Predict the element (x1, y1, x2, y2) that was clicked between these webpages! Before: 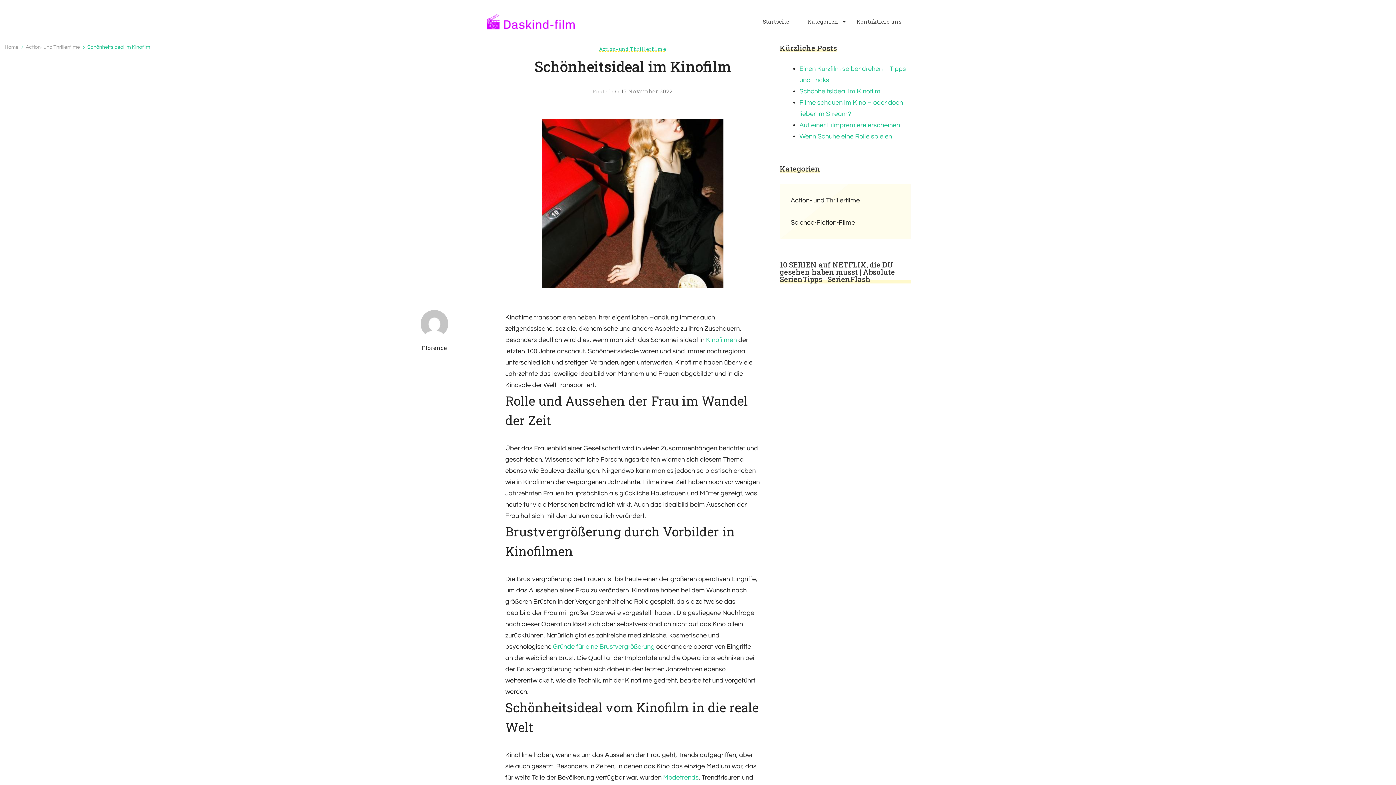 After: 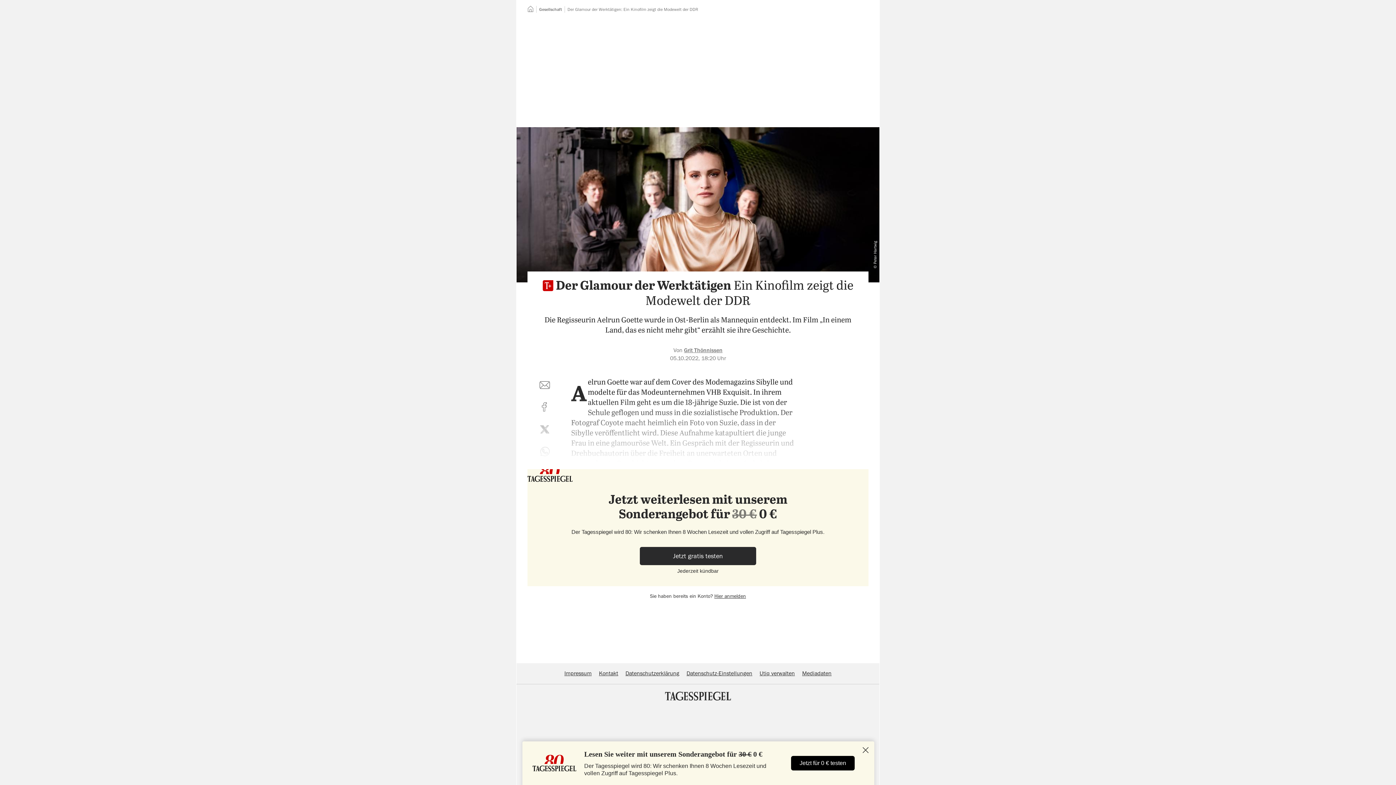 Action: label: Modetrends bbox: (663, 774, 698, 781)